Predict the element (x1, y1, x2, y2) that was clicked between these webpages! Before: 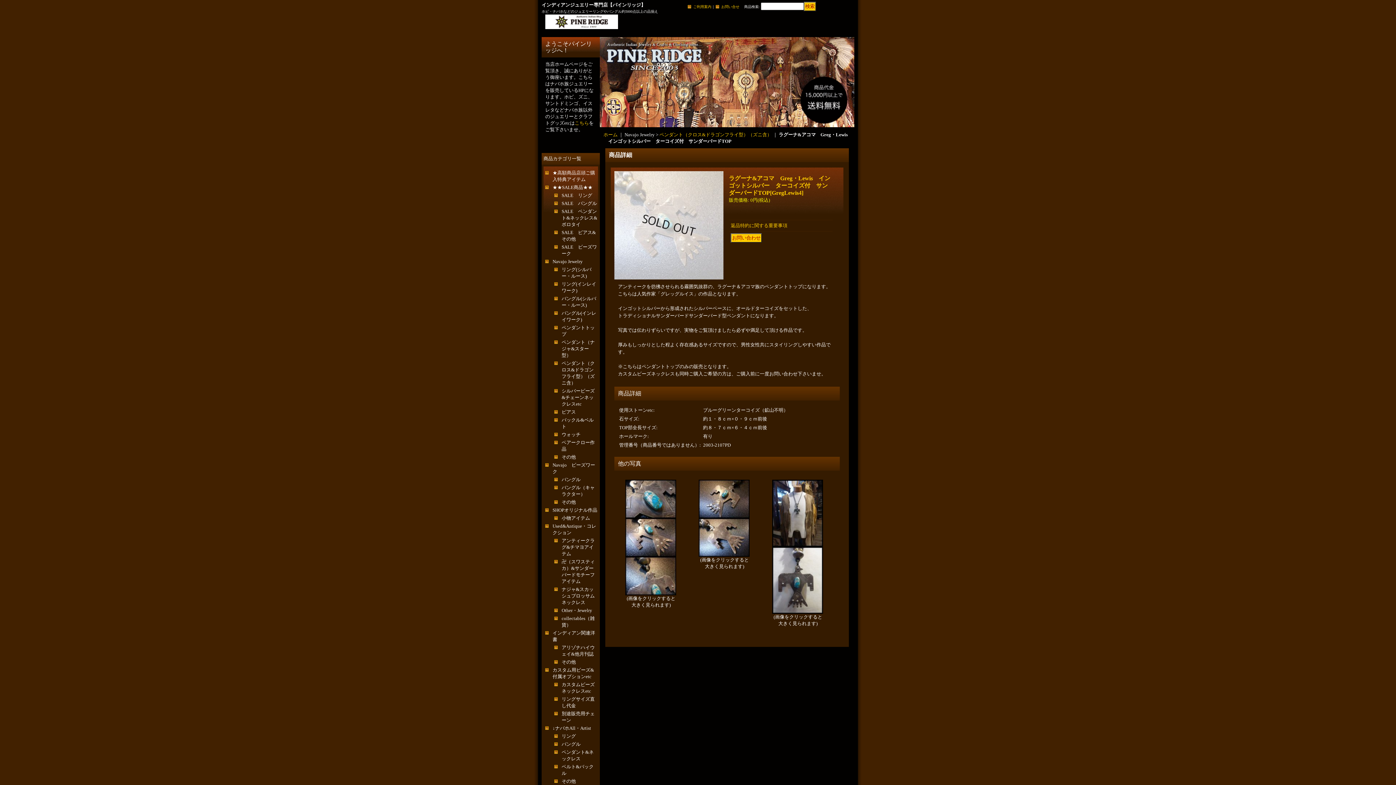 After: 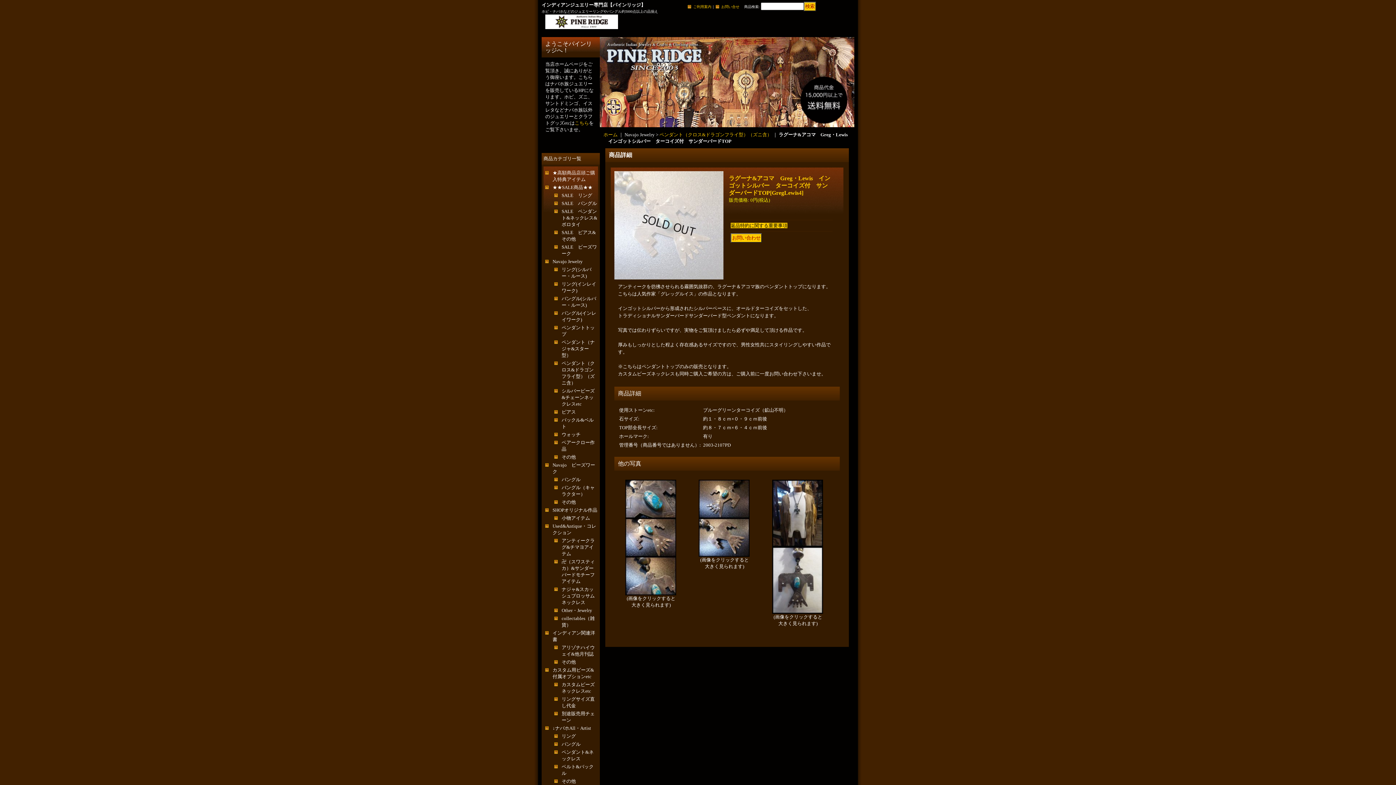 Action: label: 返品特約に関する重要事項 bbox: (730, 222, 787, 228)